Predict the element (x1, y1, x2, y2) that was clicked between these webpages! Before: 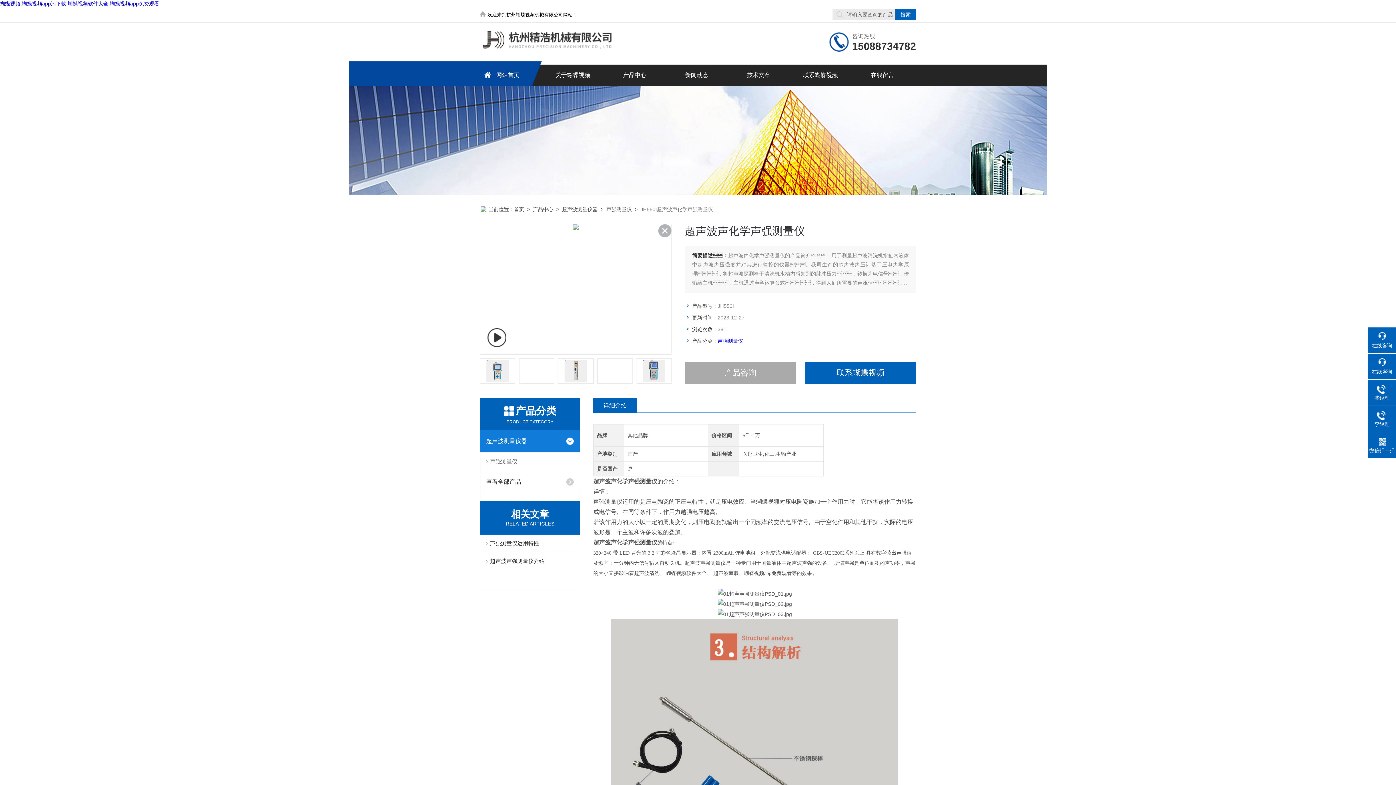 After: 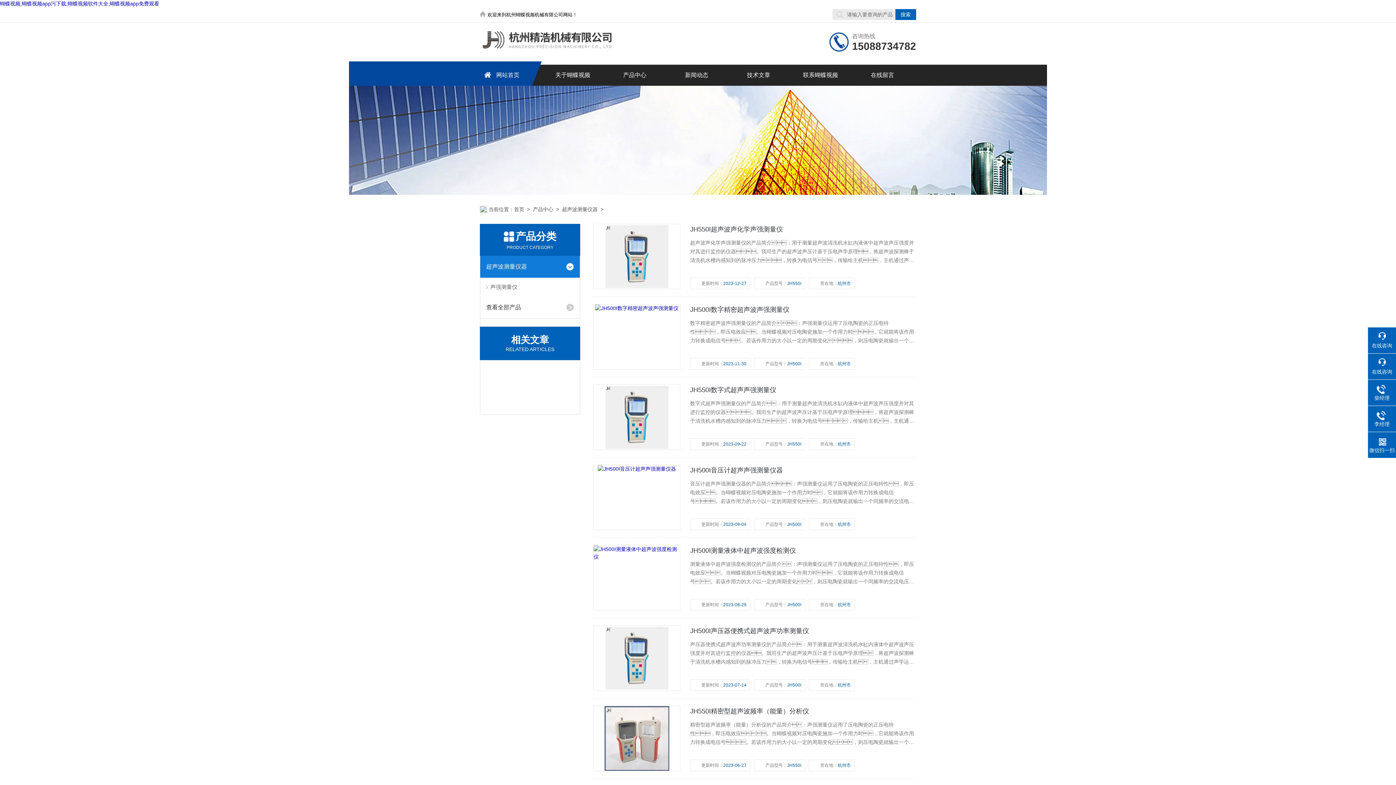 Action: bbox: (480, 430, 560, 452) label: 超声波测量仪器